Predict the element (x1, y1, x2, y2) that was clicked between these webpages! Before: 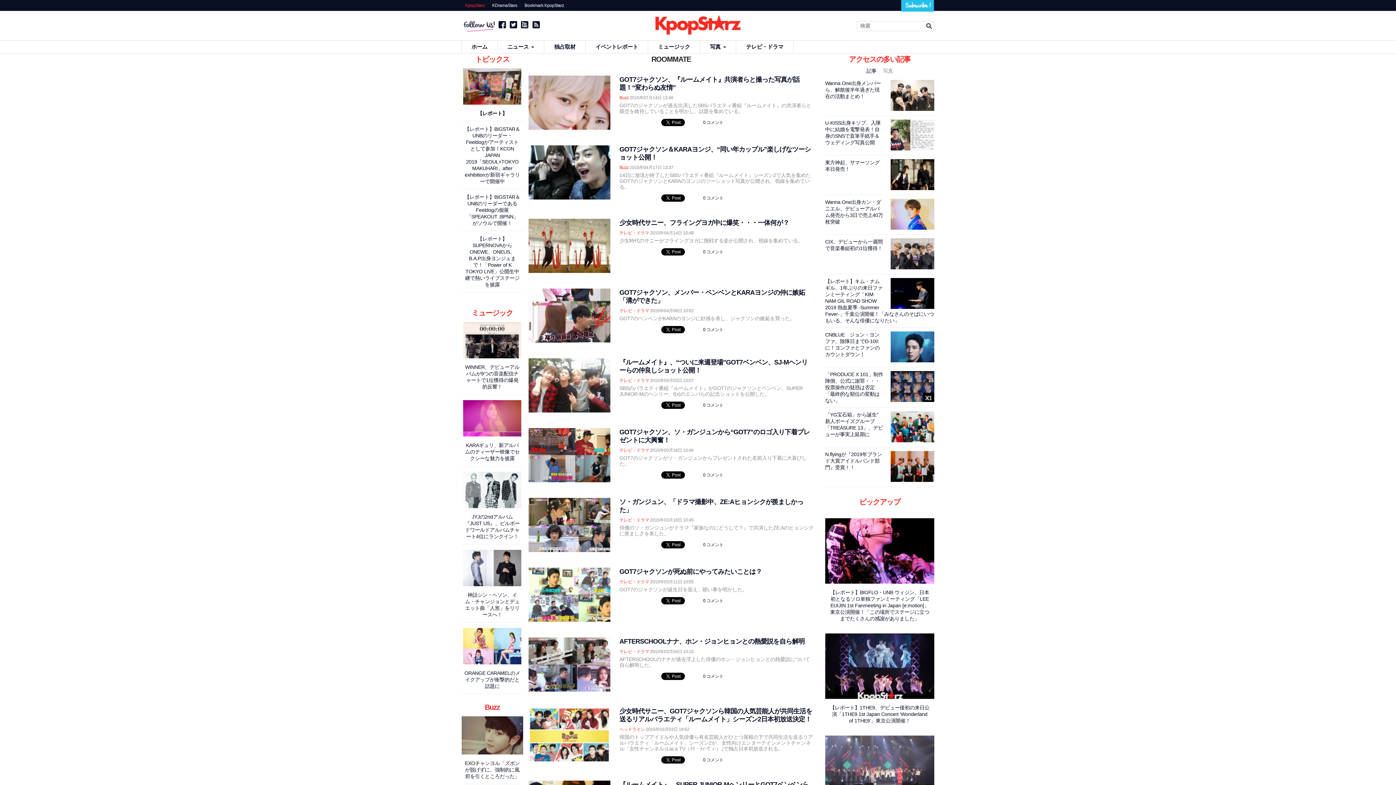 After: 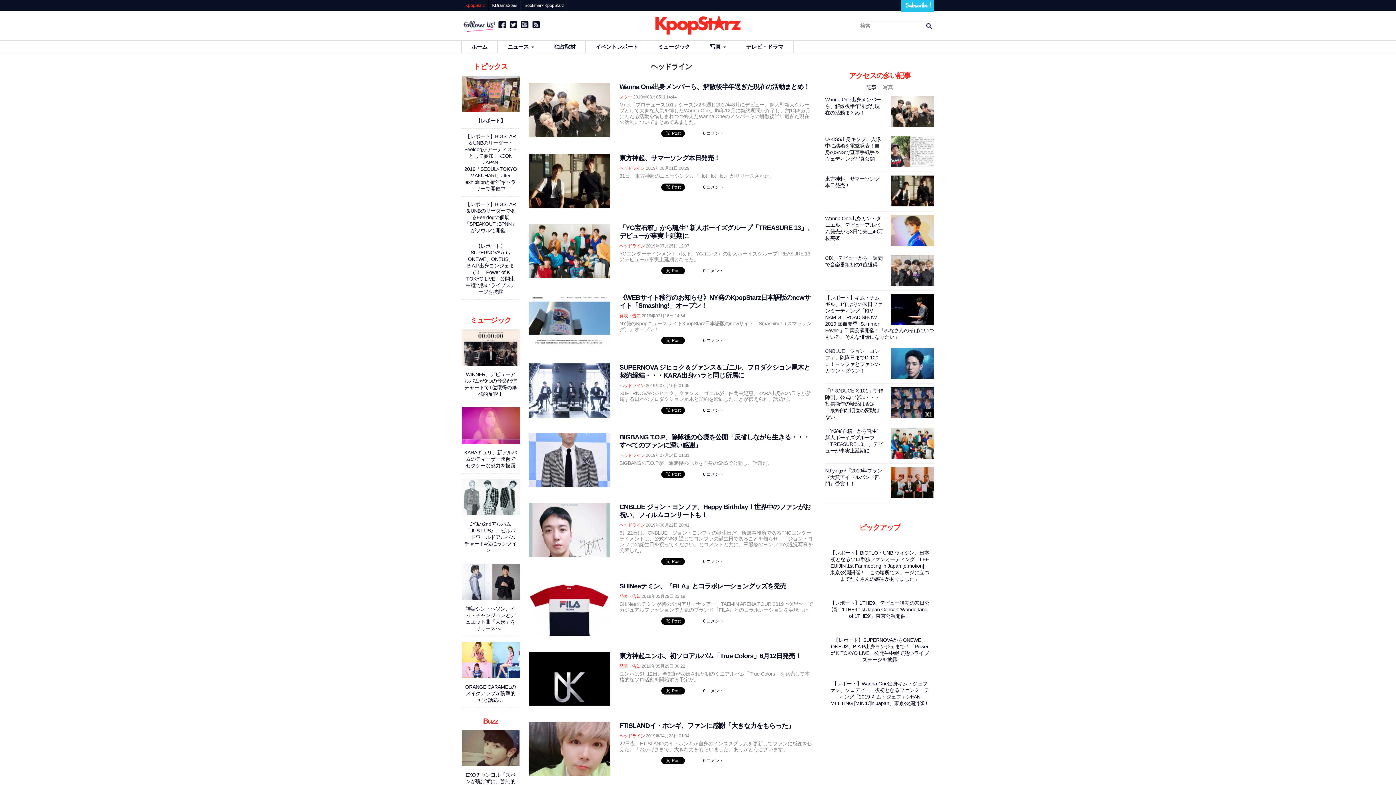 Action: label: ヘッドライン bbox: (619, 727, 645, 732)